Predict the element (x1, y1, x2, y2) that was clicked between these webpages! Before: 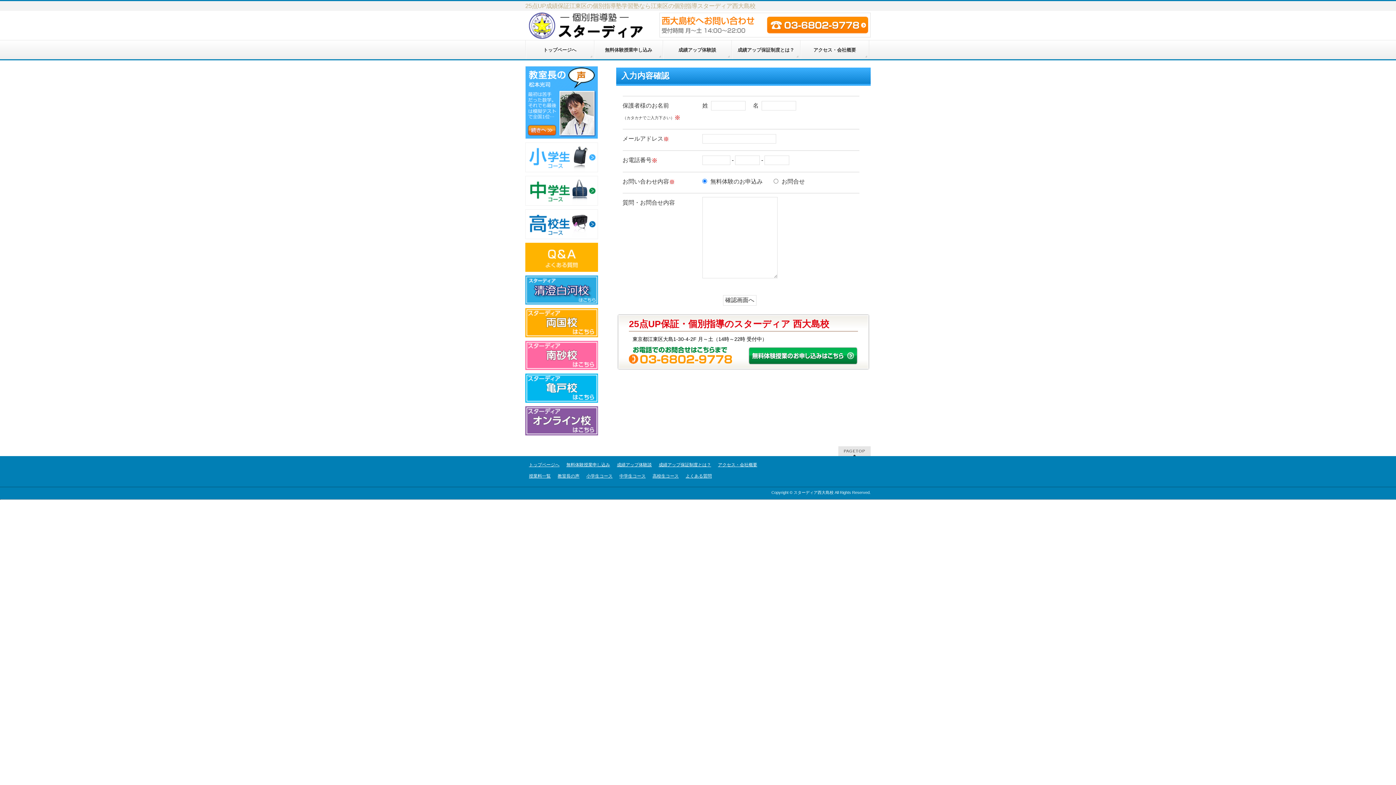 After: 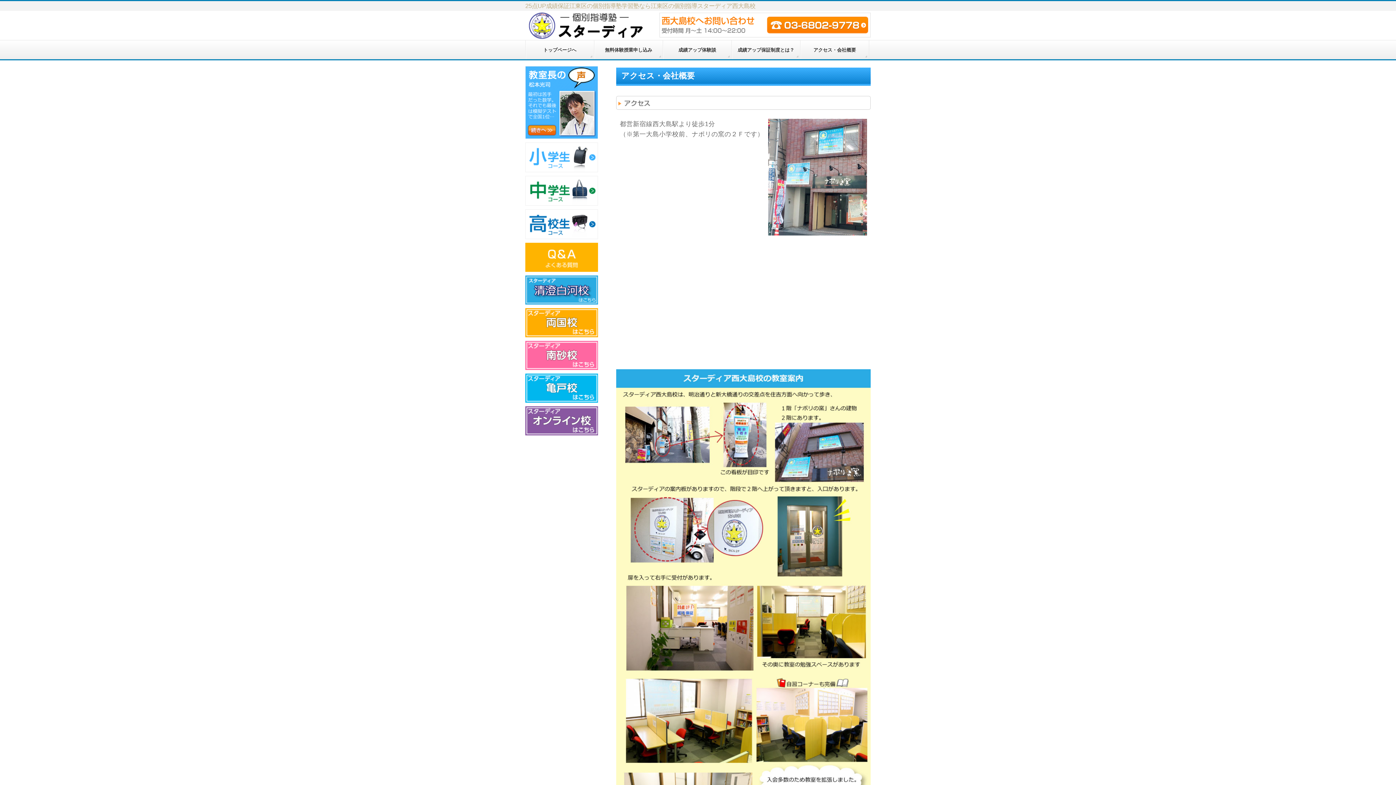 Action: label: アクセス・会社概要 bbox: (718, 462, 757, 467)